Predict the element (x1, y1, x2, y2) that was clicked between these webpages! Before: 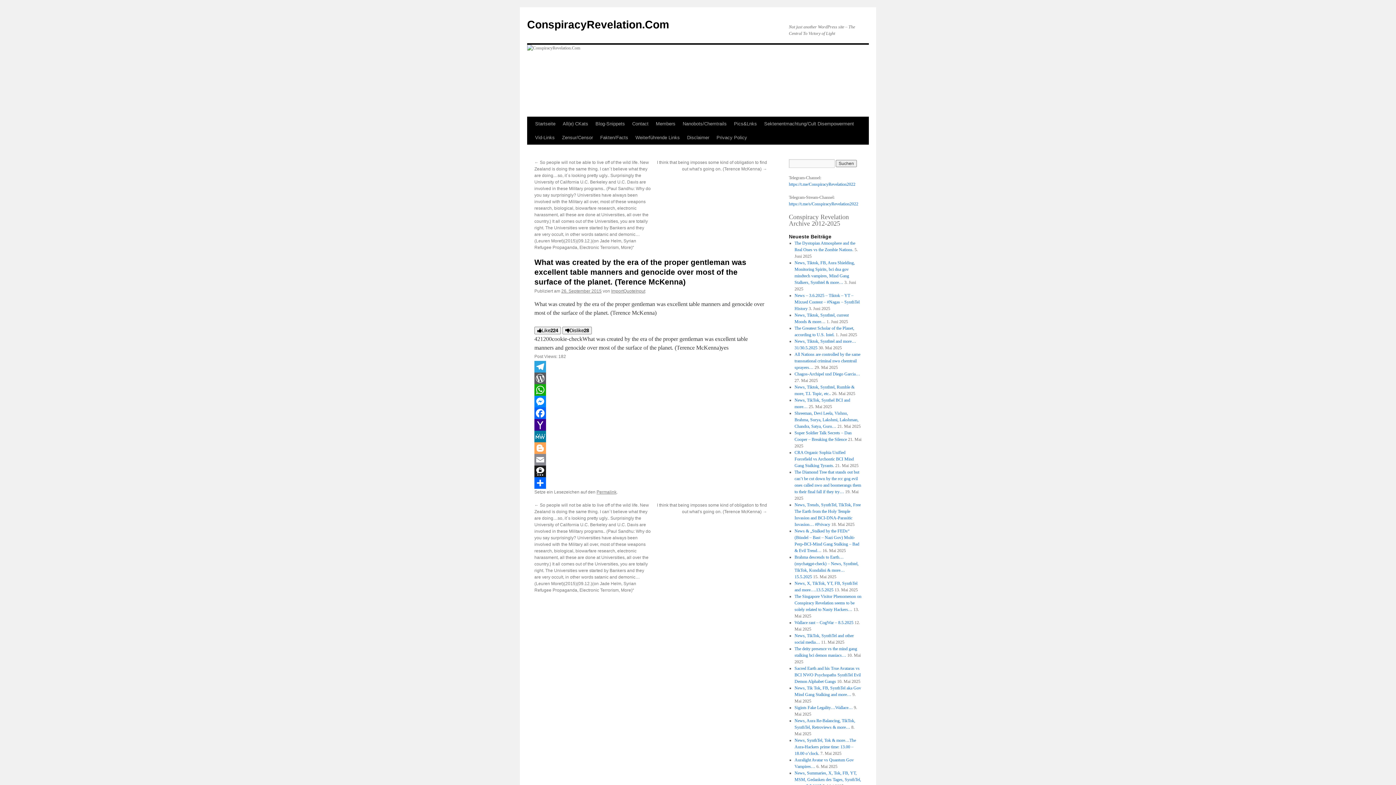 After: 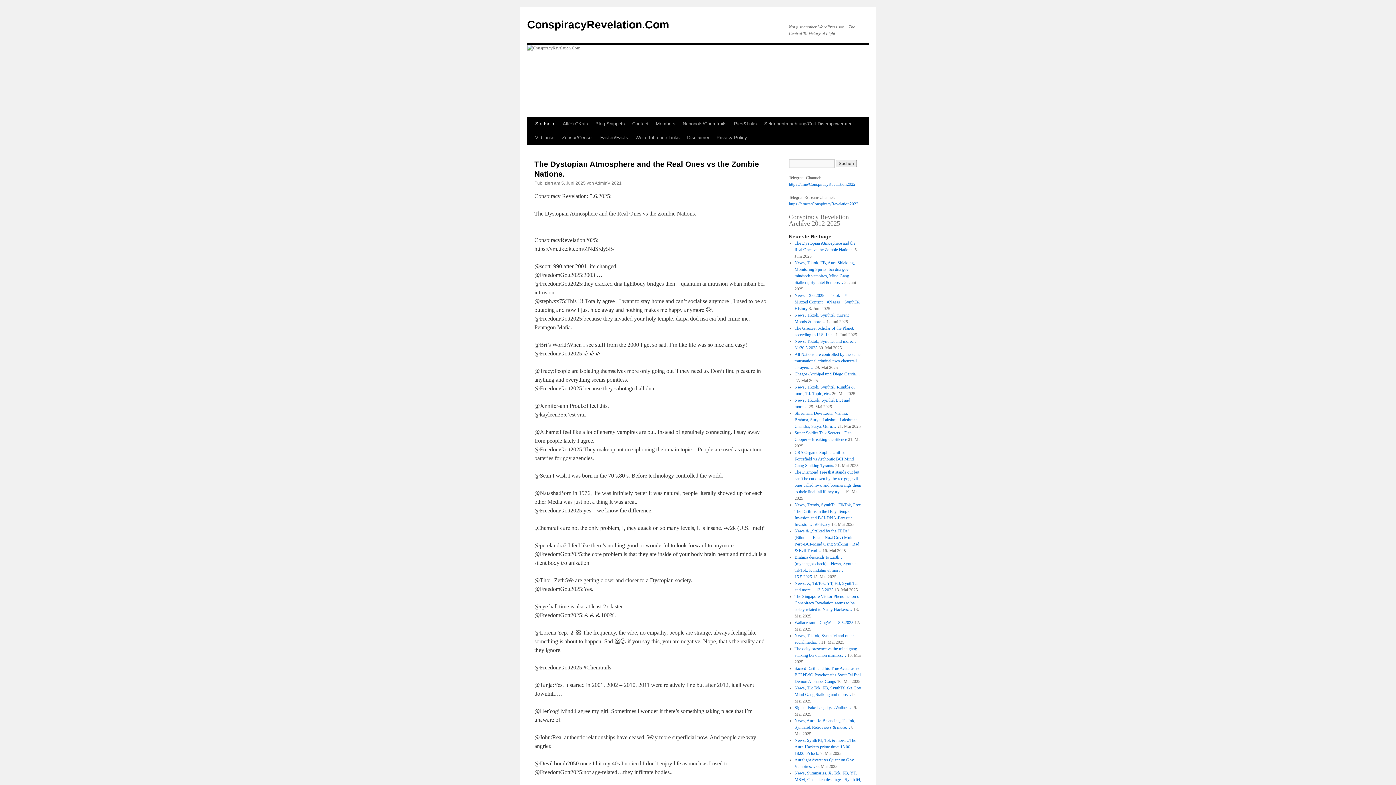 Action: bbox: (531, 117, 559, 130) label: Startseite